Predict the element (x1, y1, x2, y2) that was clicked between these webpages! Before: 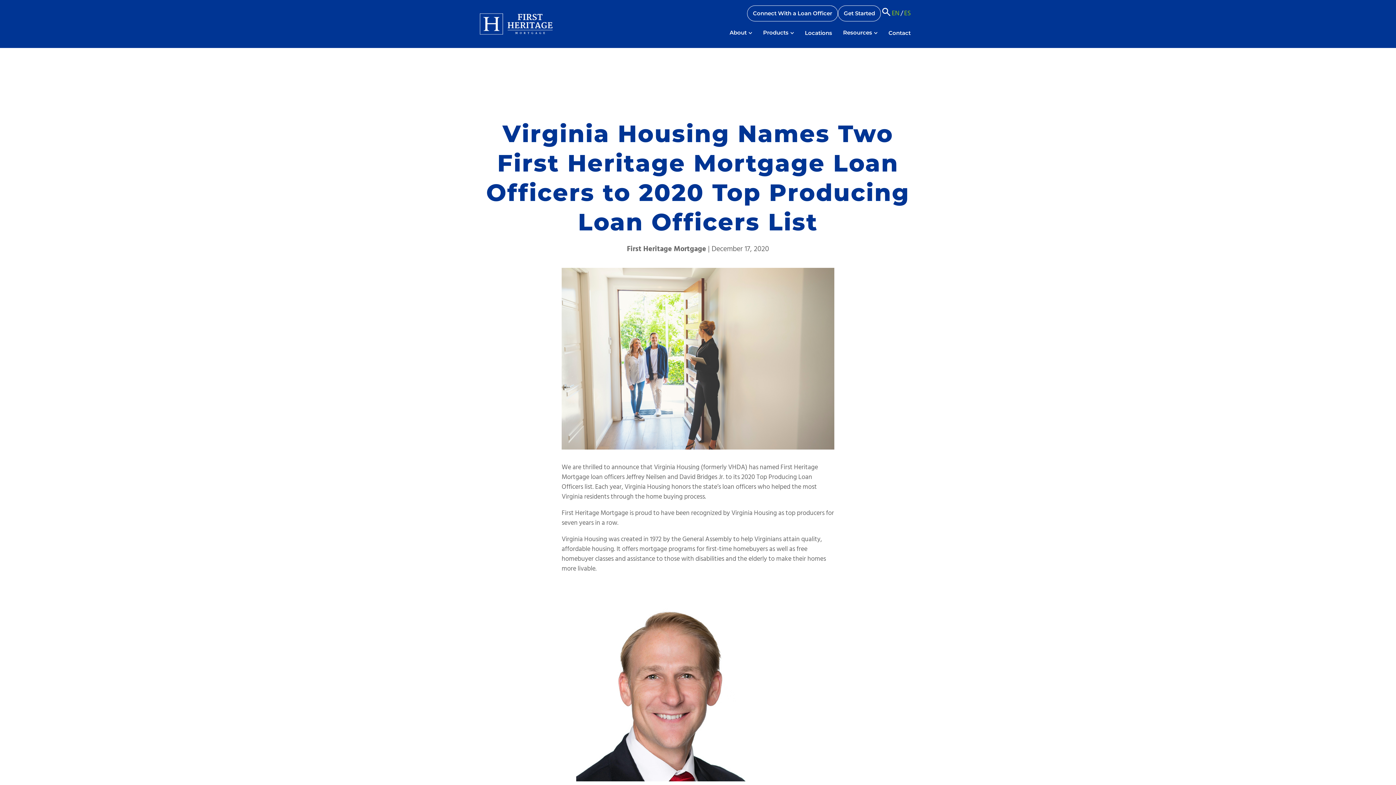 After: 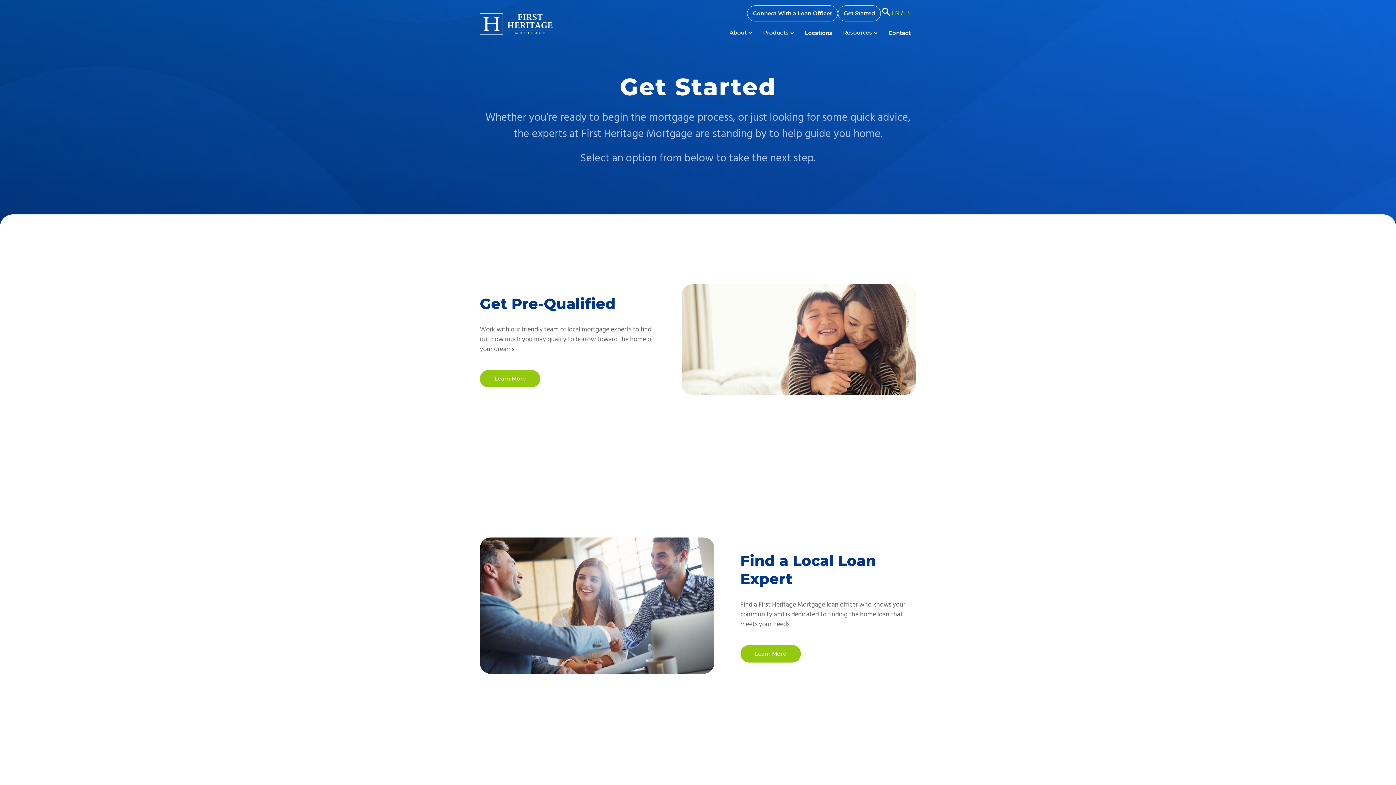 Action: bbox: (838, 5, 881, 21) label: Get Started